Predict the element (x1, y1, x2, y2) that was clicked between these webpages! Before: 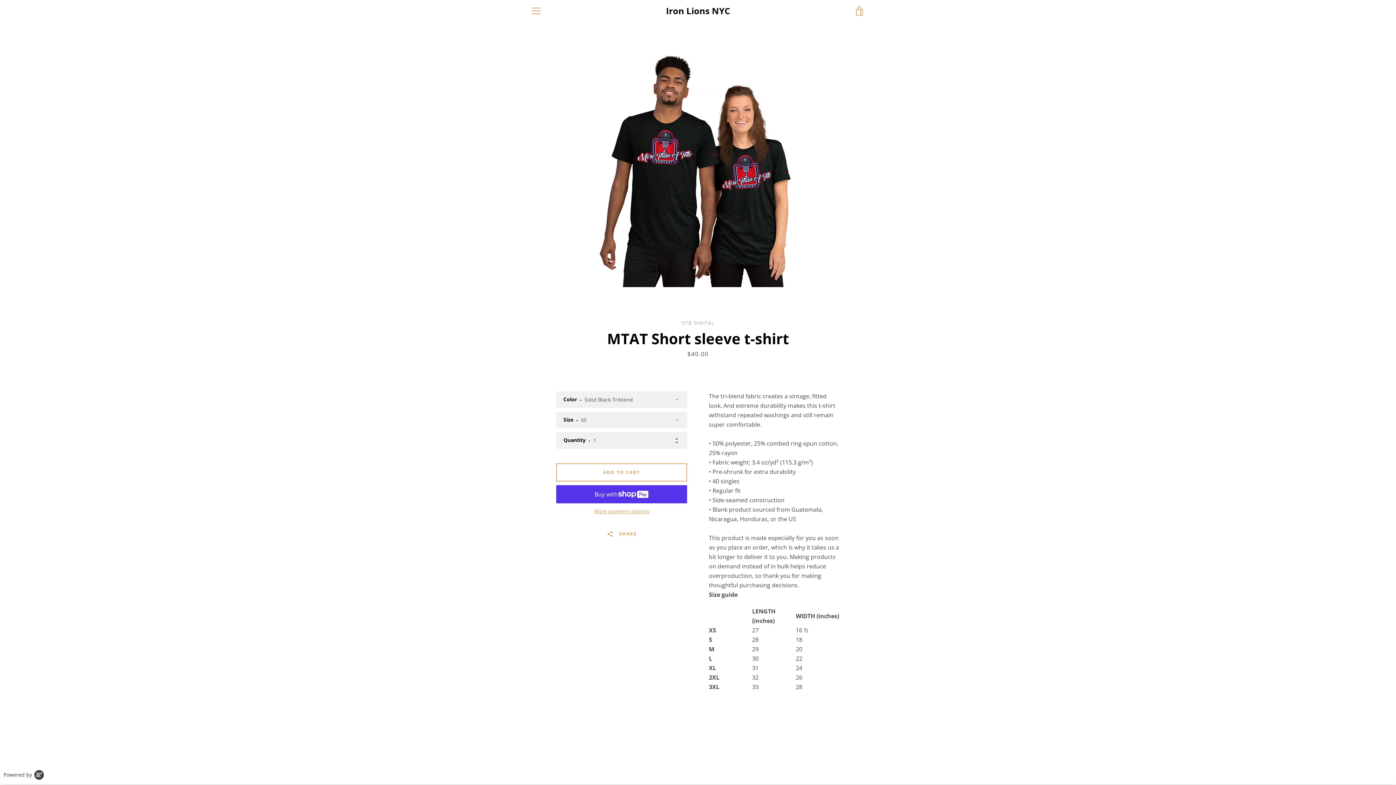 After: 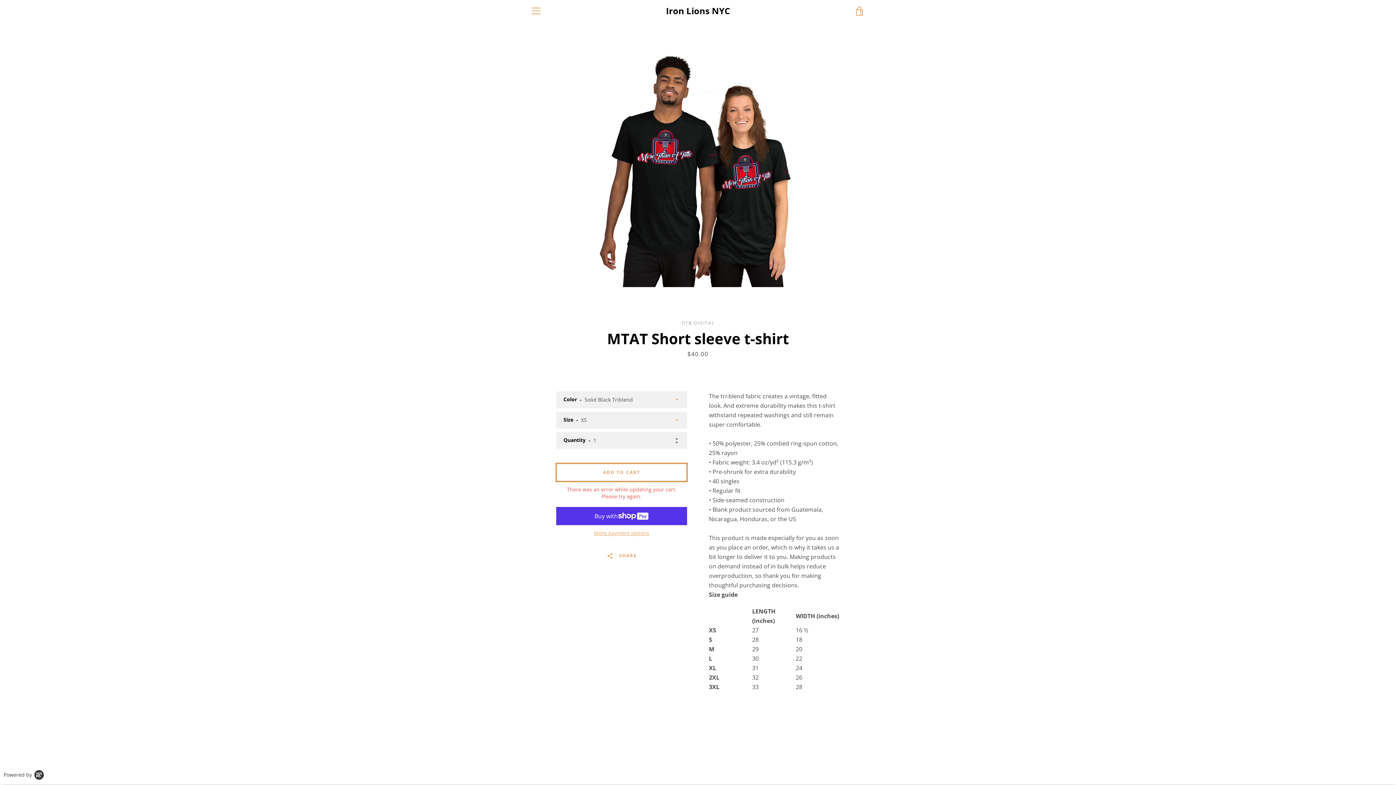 Action: bbox: (556, 463, 687, 481) label: Add to Cart